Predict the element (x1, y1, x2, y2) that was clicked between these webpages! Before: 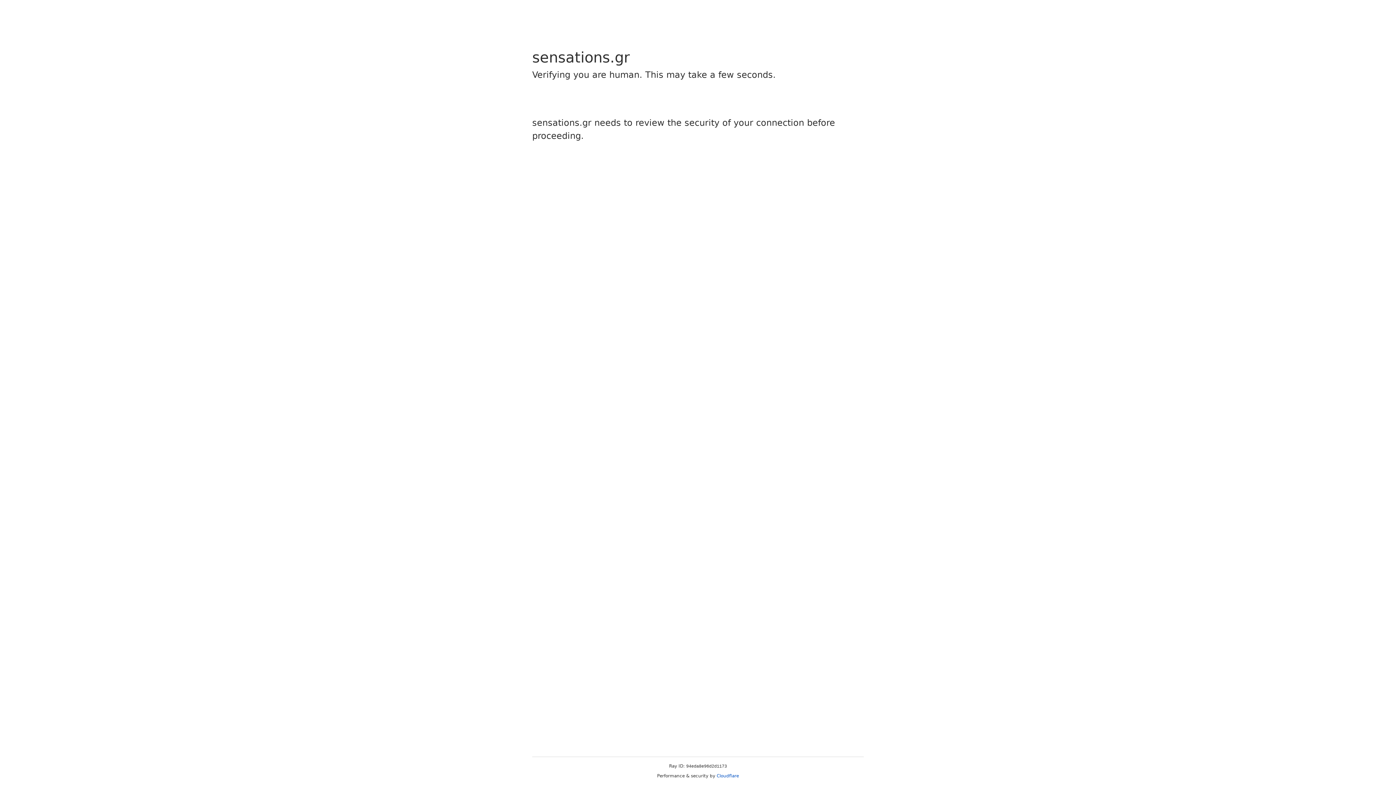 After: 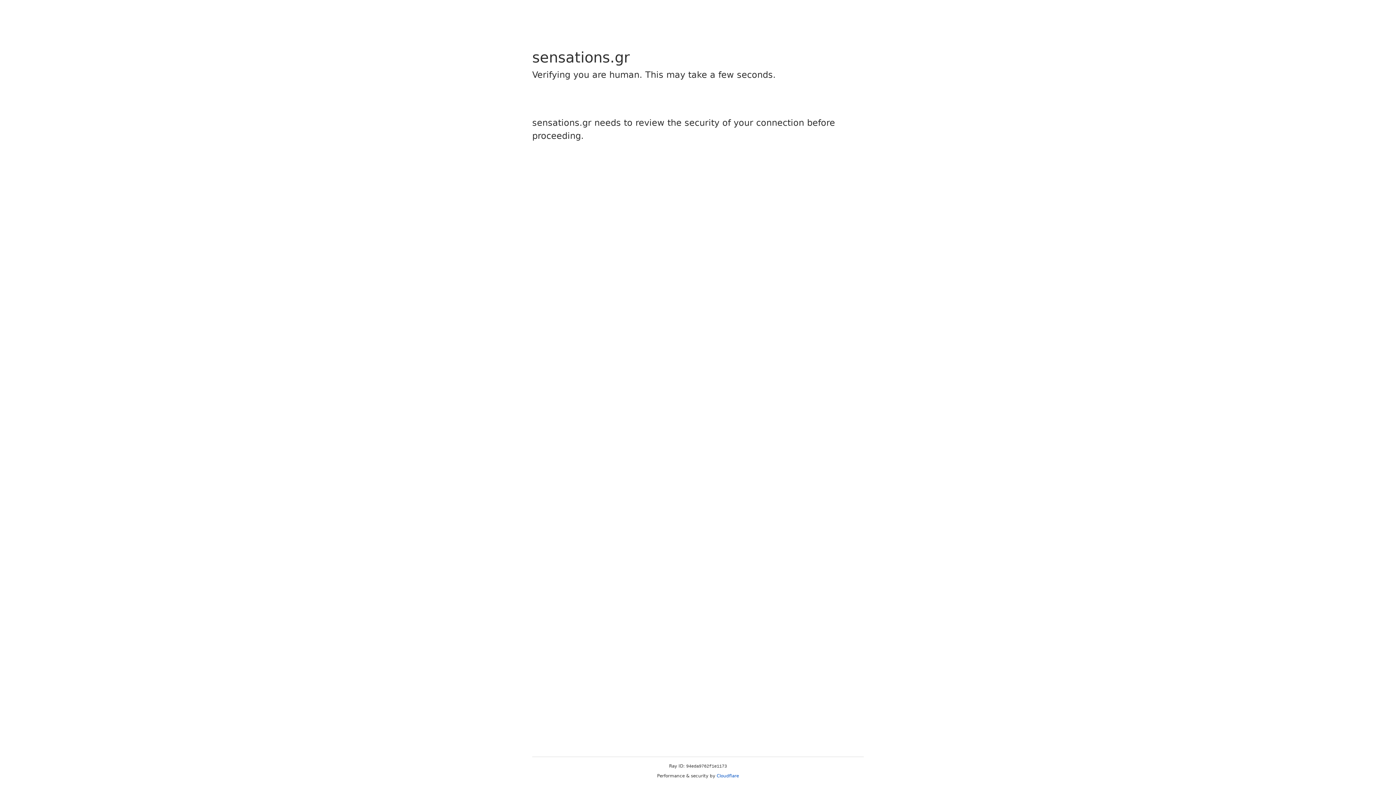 Action: bbox: (716, 773, 739, 778) label: Cloudflare